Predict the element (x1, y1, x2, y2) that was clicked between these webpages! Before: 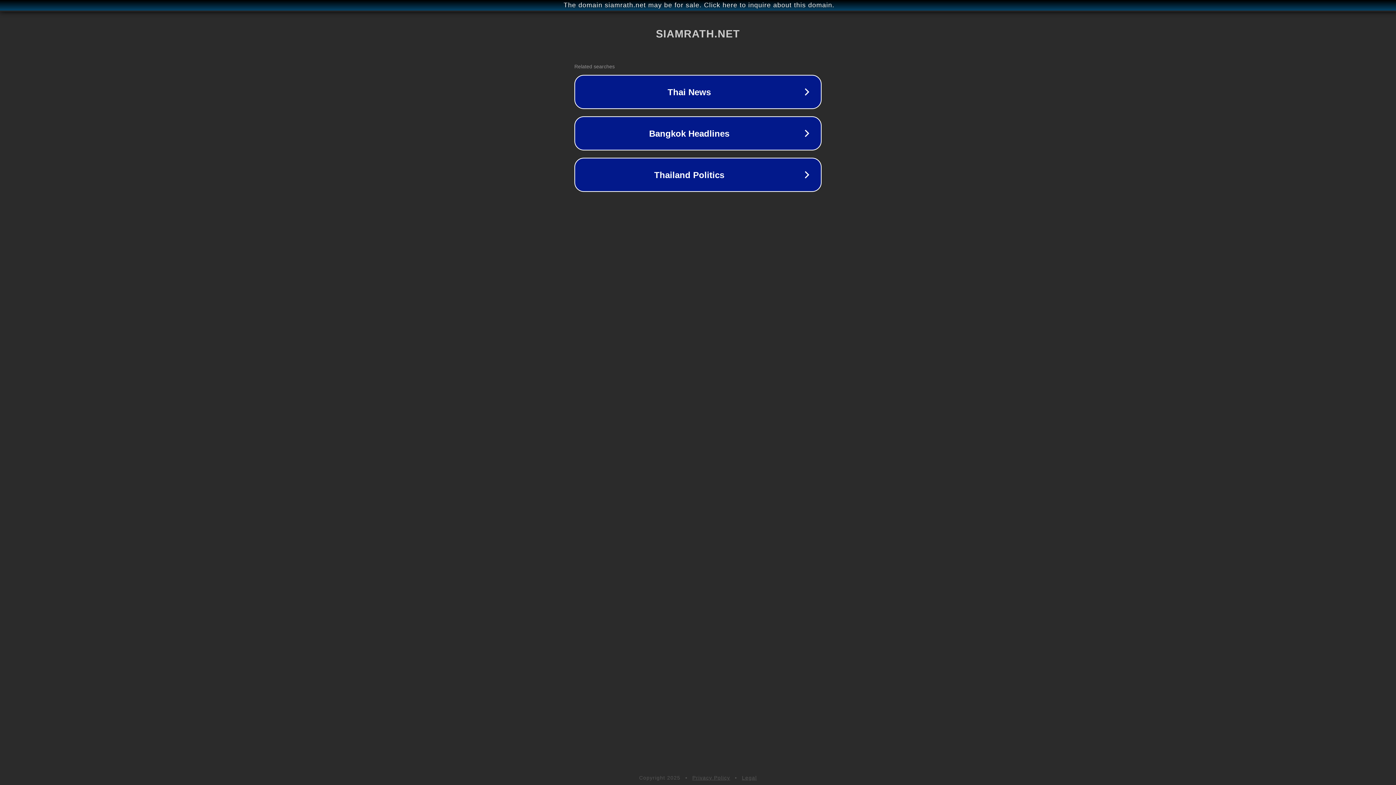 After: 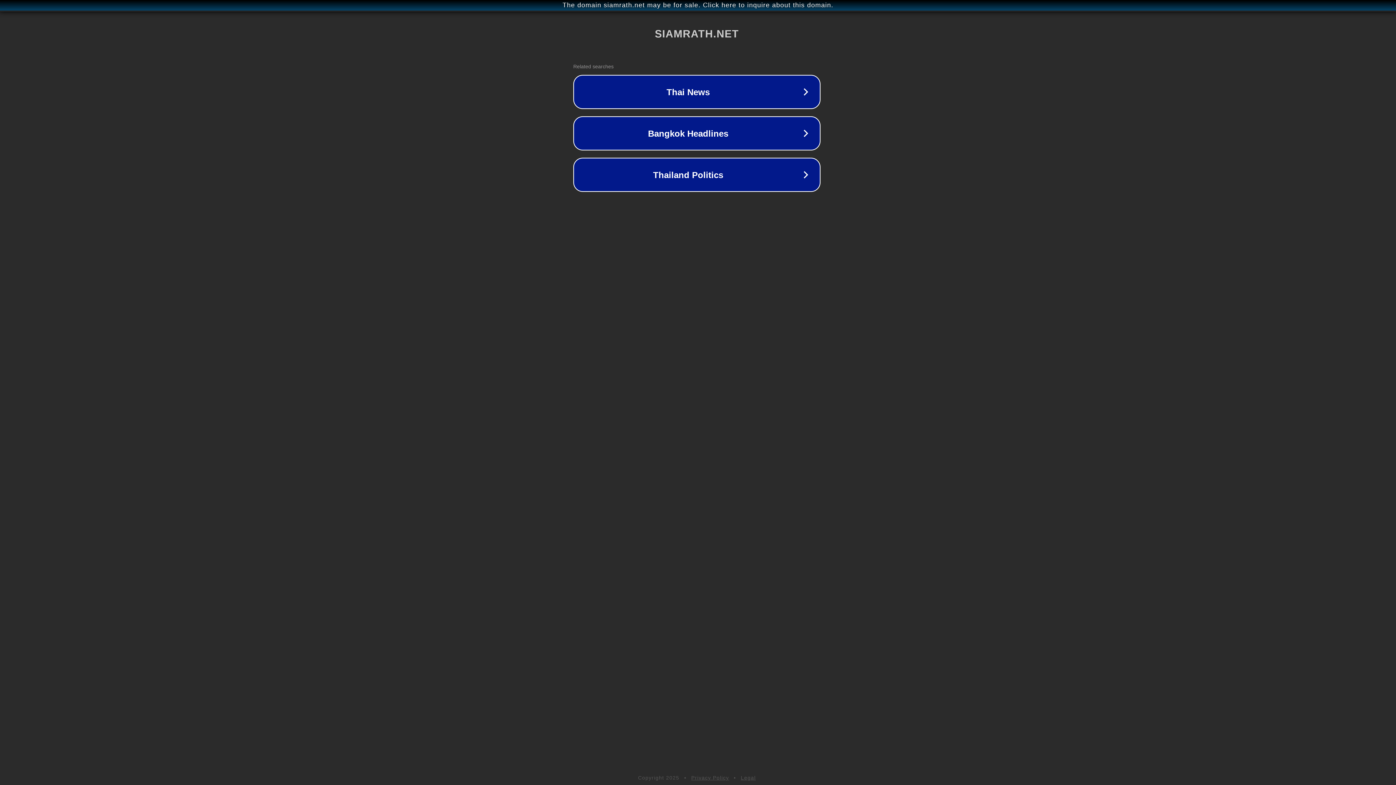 Action: bbox: (1, 1, 1397, 9) label: The domain siamrath.net may be for sale. Click here to inquire about this domain.